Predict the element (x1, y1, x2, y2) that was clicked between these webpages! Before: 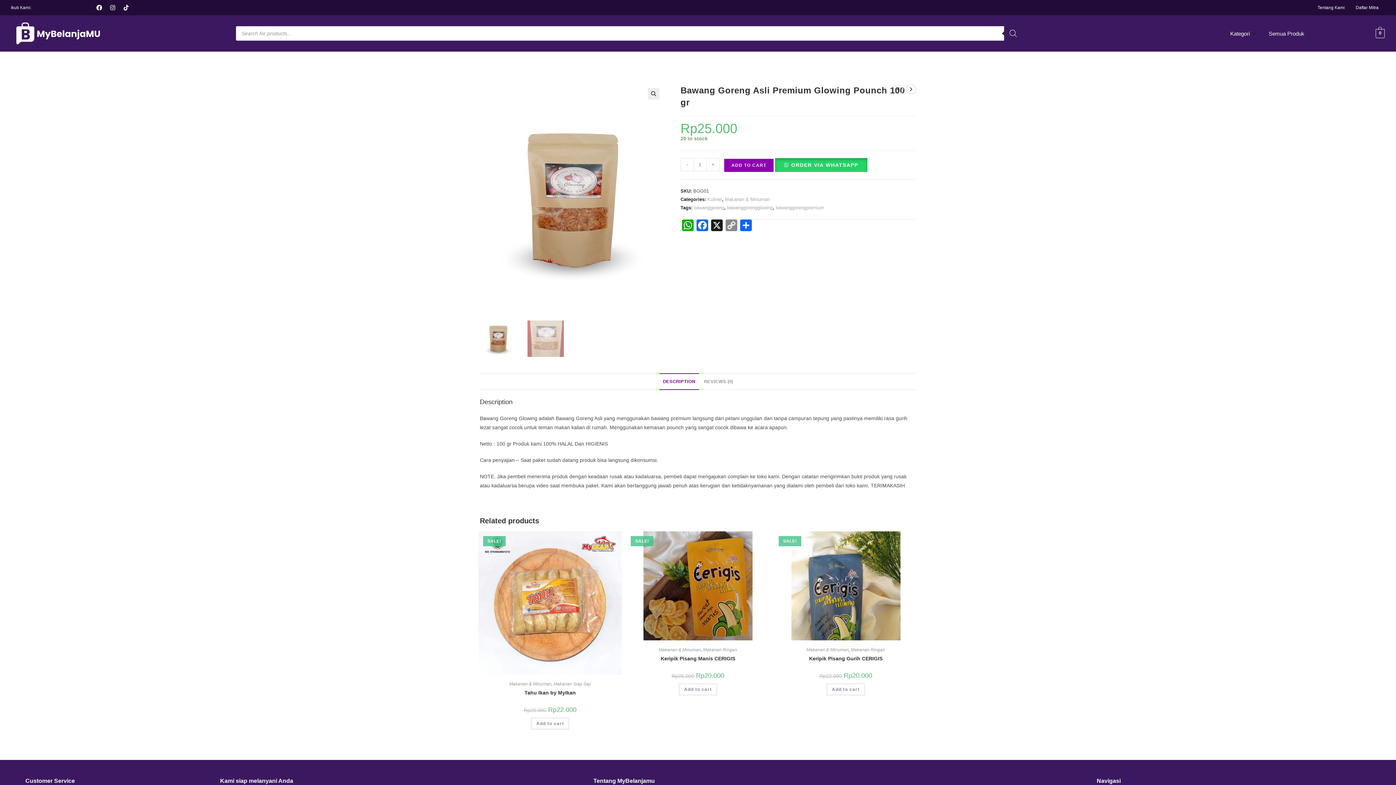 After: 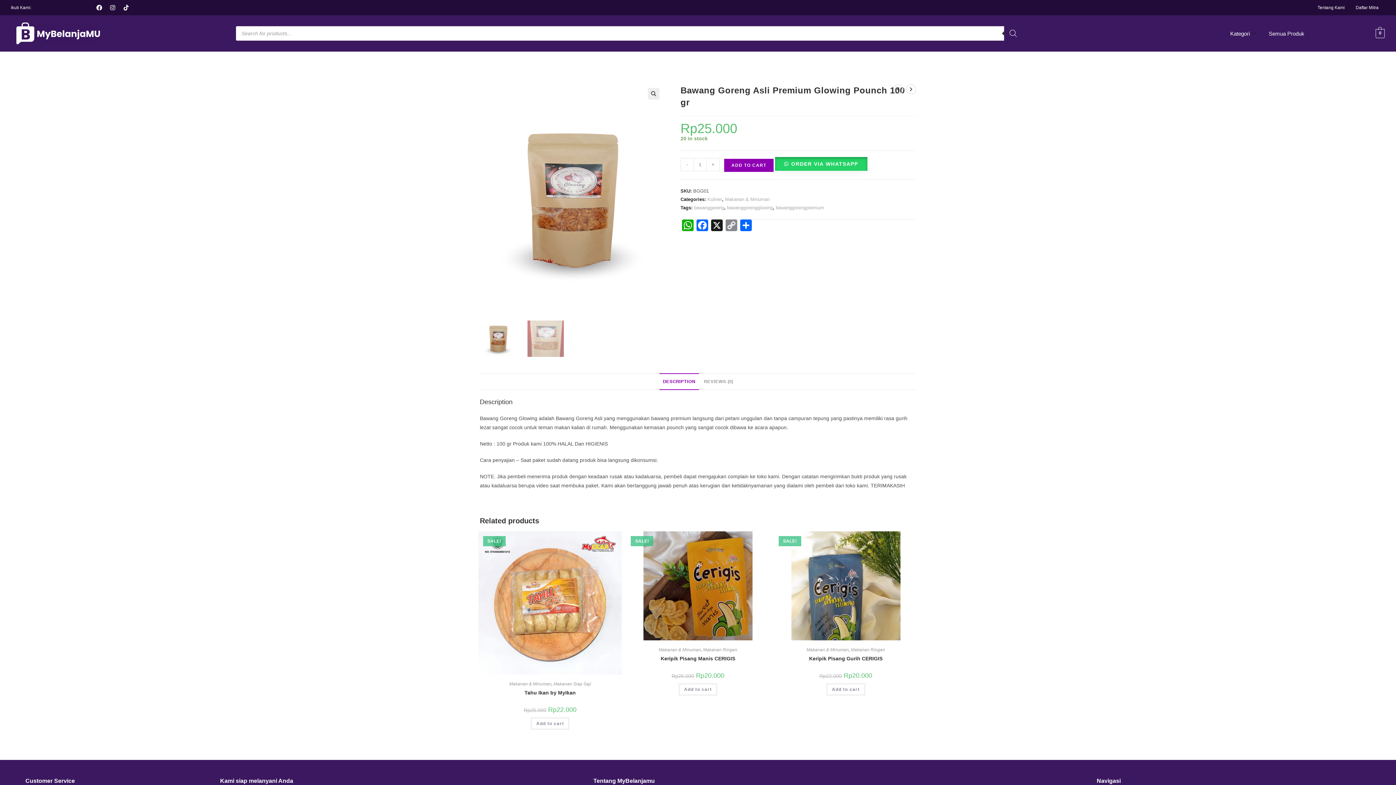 Action: bbox: (775, 162, 867, 168) label: ORDER VIA WHATSAPP